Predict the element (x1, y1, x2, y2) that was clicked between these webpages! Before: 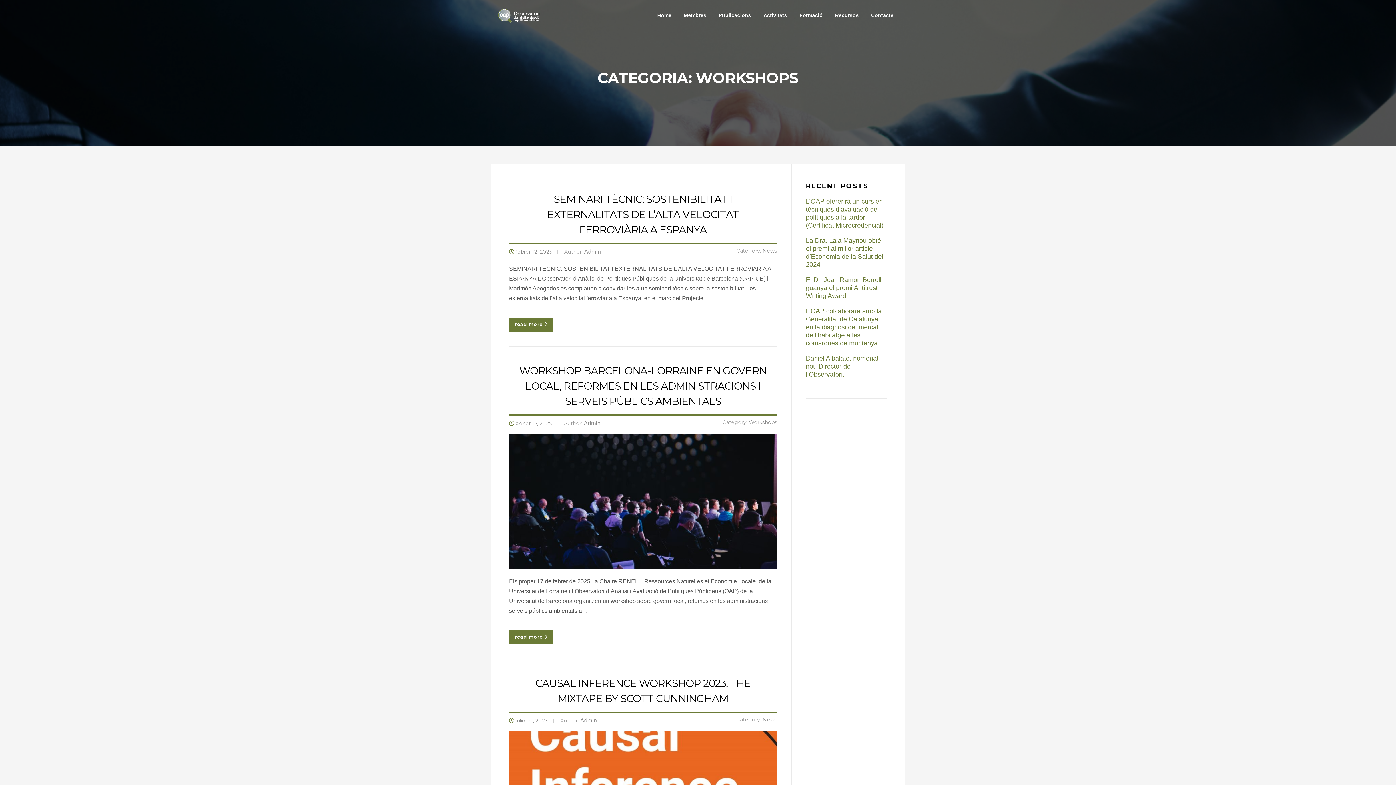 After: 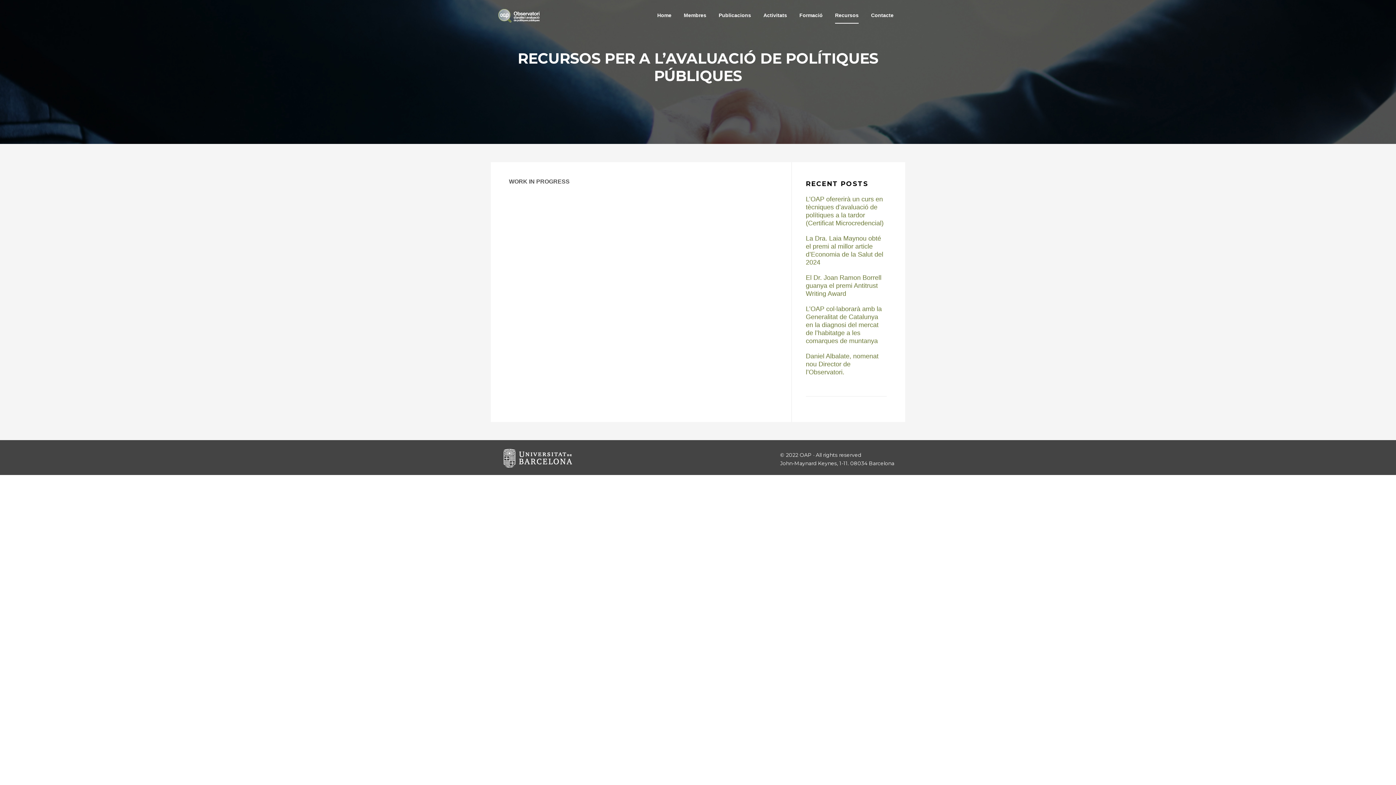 Action: bbox: (829, 0, 865, 30) label: Recursos